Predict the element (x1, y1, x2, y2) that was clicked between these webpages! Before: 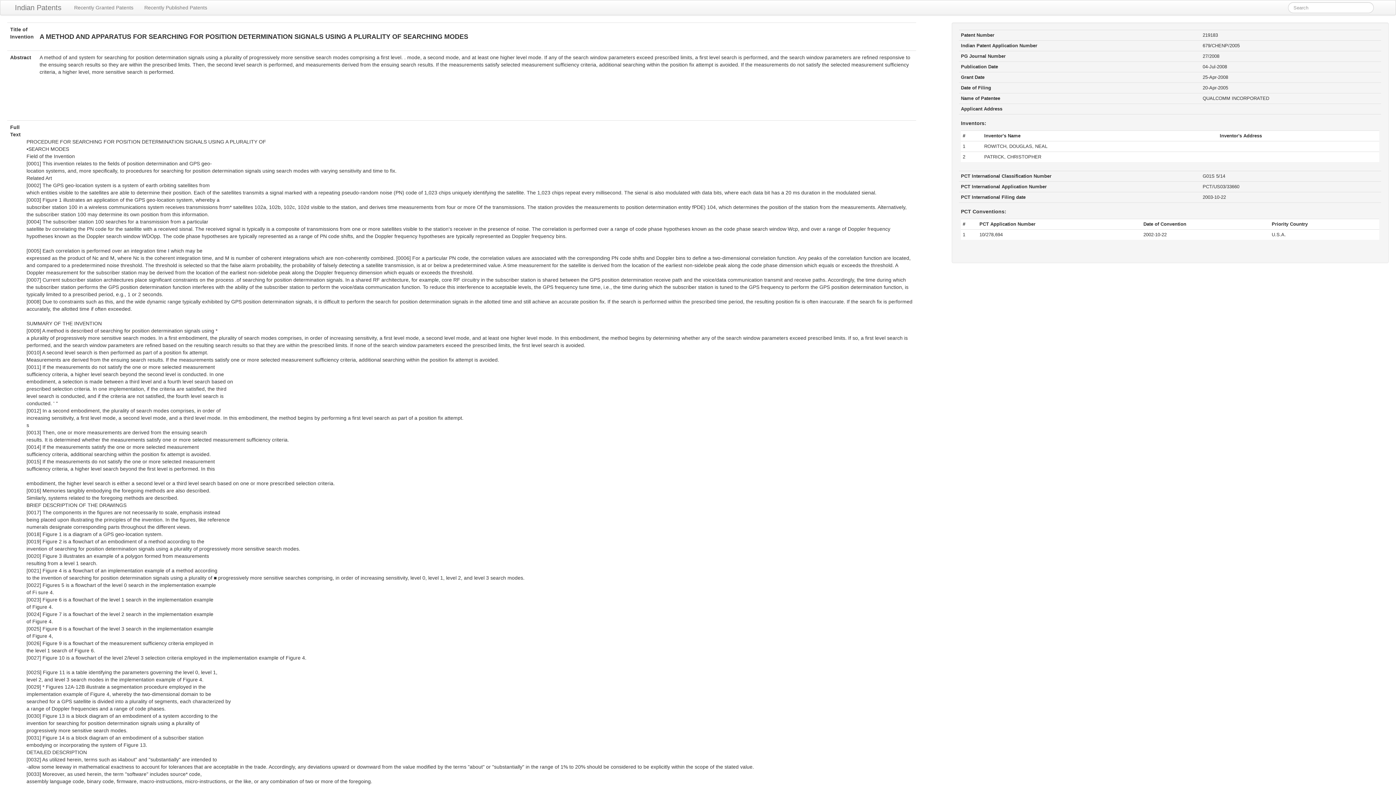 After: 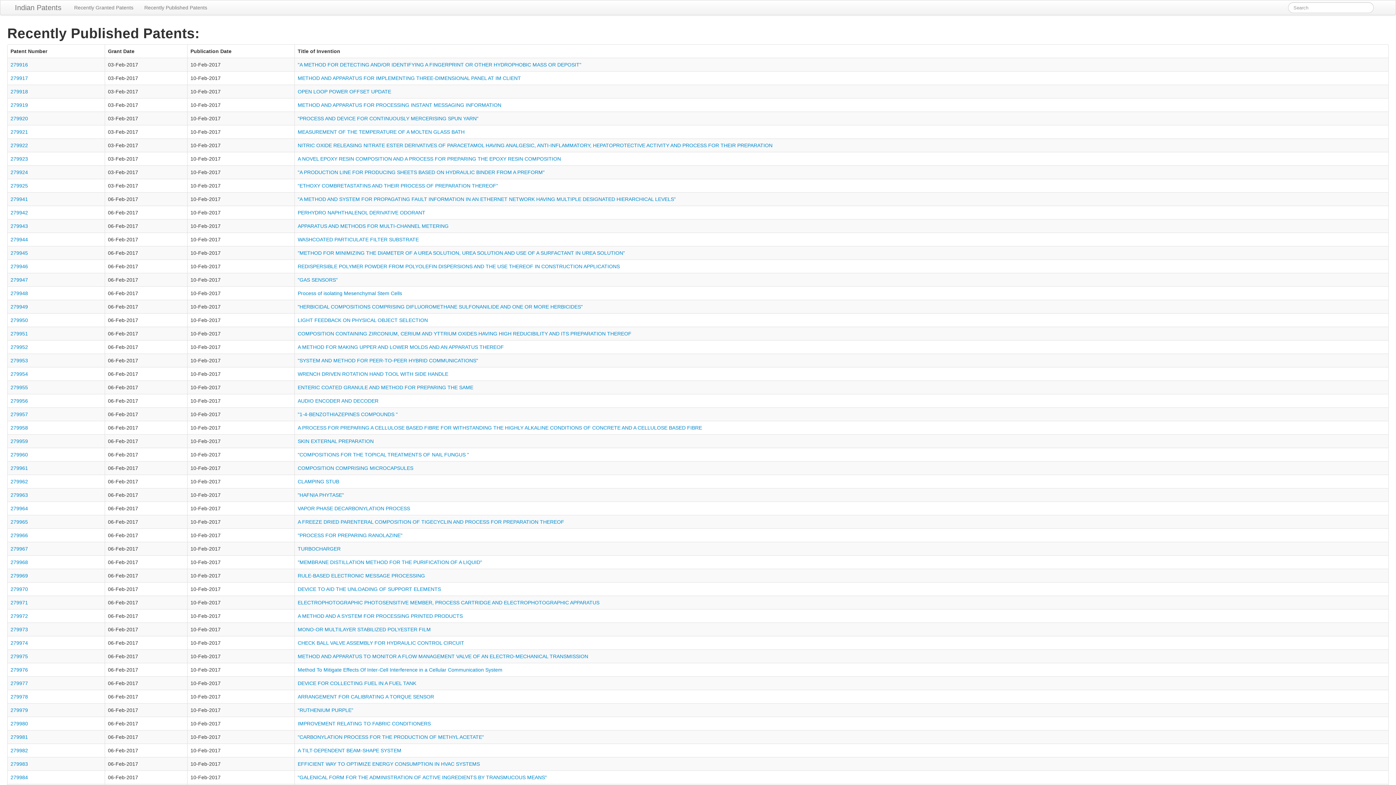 Action: bbox: (138, 0, 212, 14) label: Recently Published Patents